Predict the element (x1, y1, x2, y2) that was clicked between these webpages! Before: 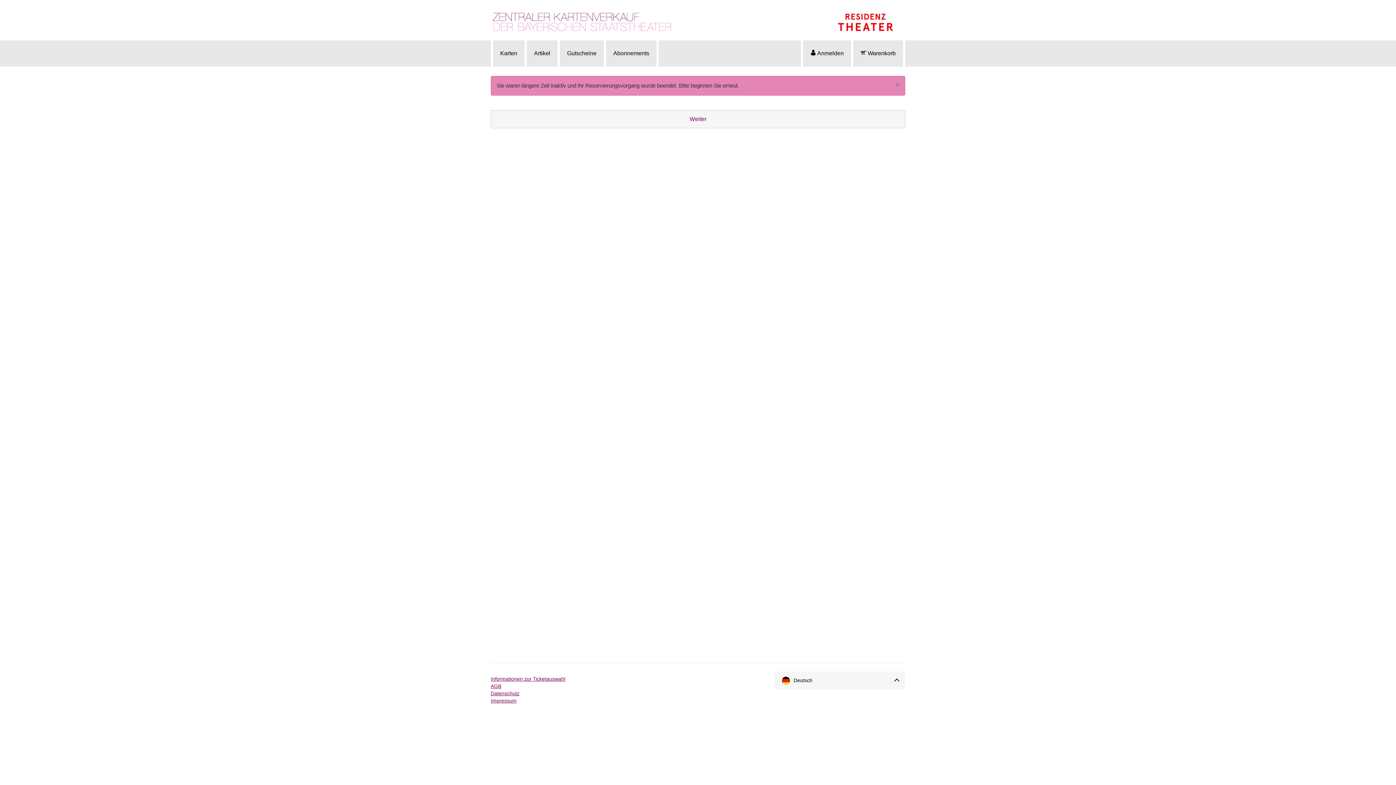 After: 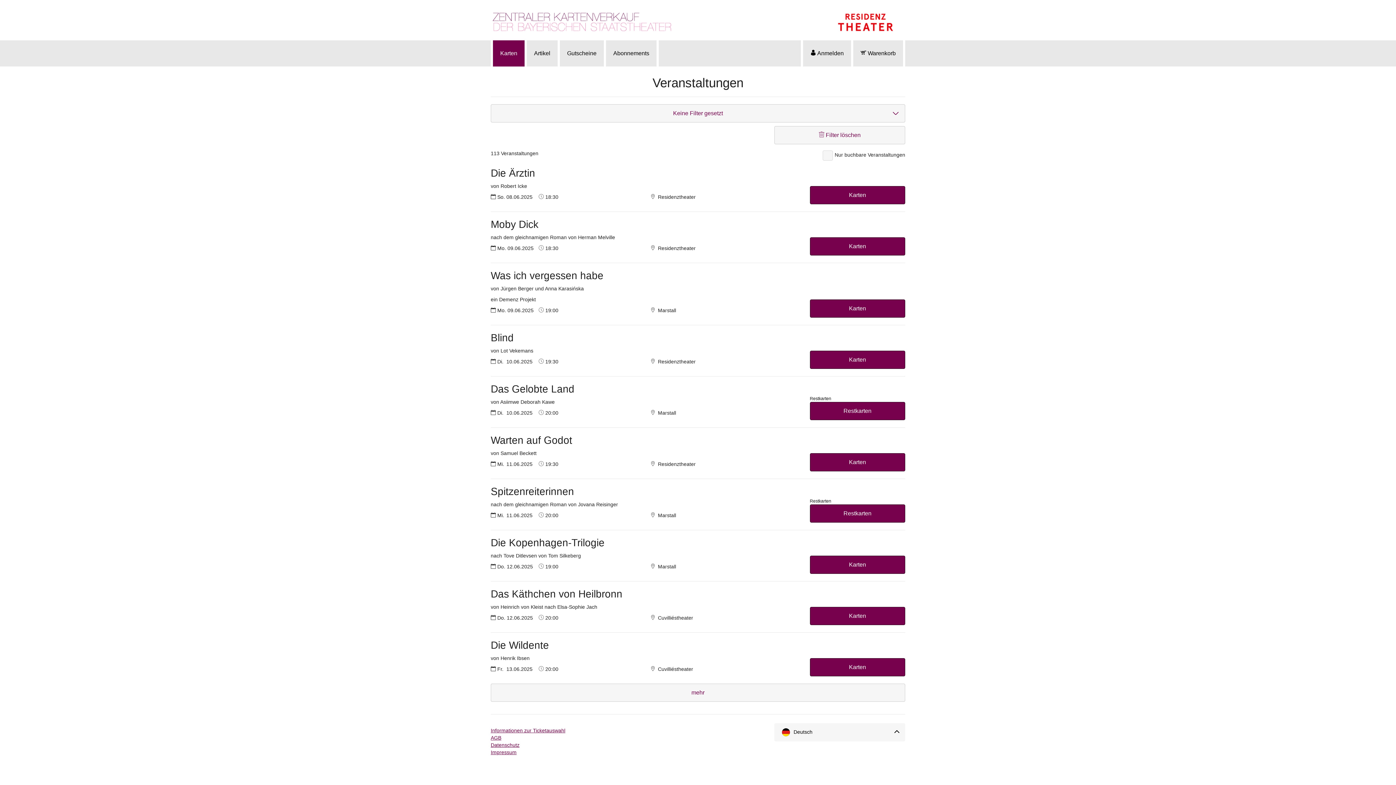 Action: bbox: (490, 110, 905, 128) label: Weiter